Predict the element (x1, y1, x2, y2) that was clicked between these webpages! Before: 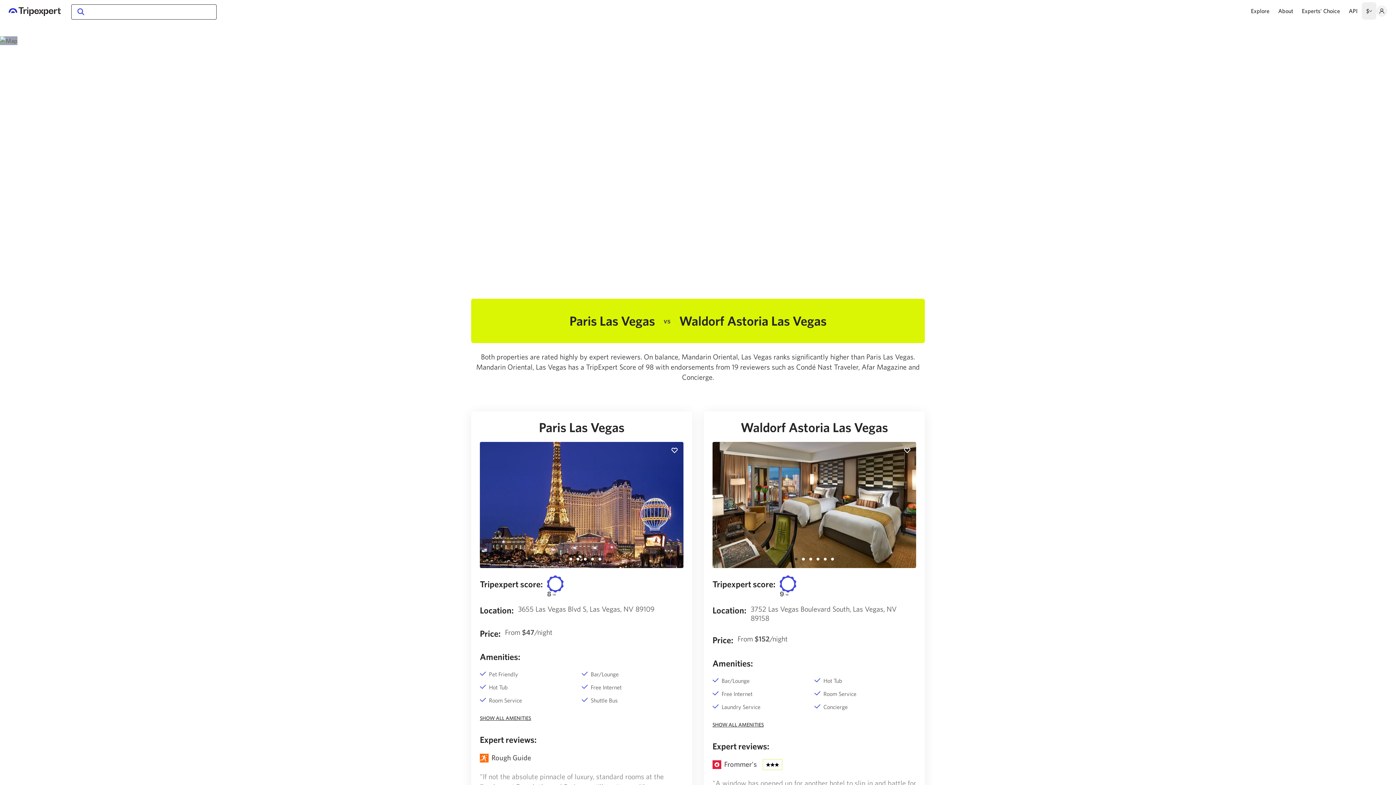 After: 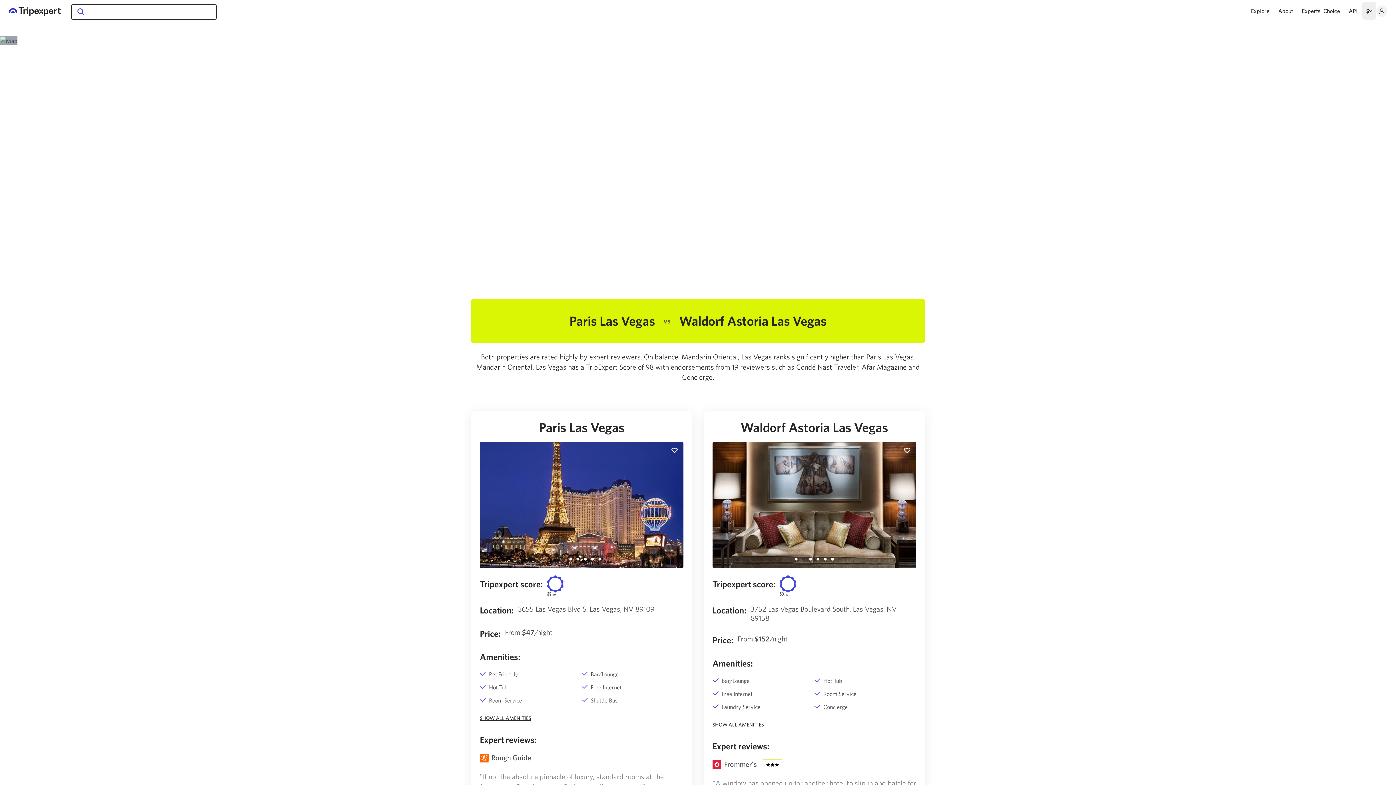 Action: bbox: (800, 556, 807, 563) label: 2